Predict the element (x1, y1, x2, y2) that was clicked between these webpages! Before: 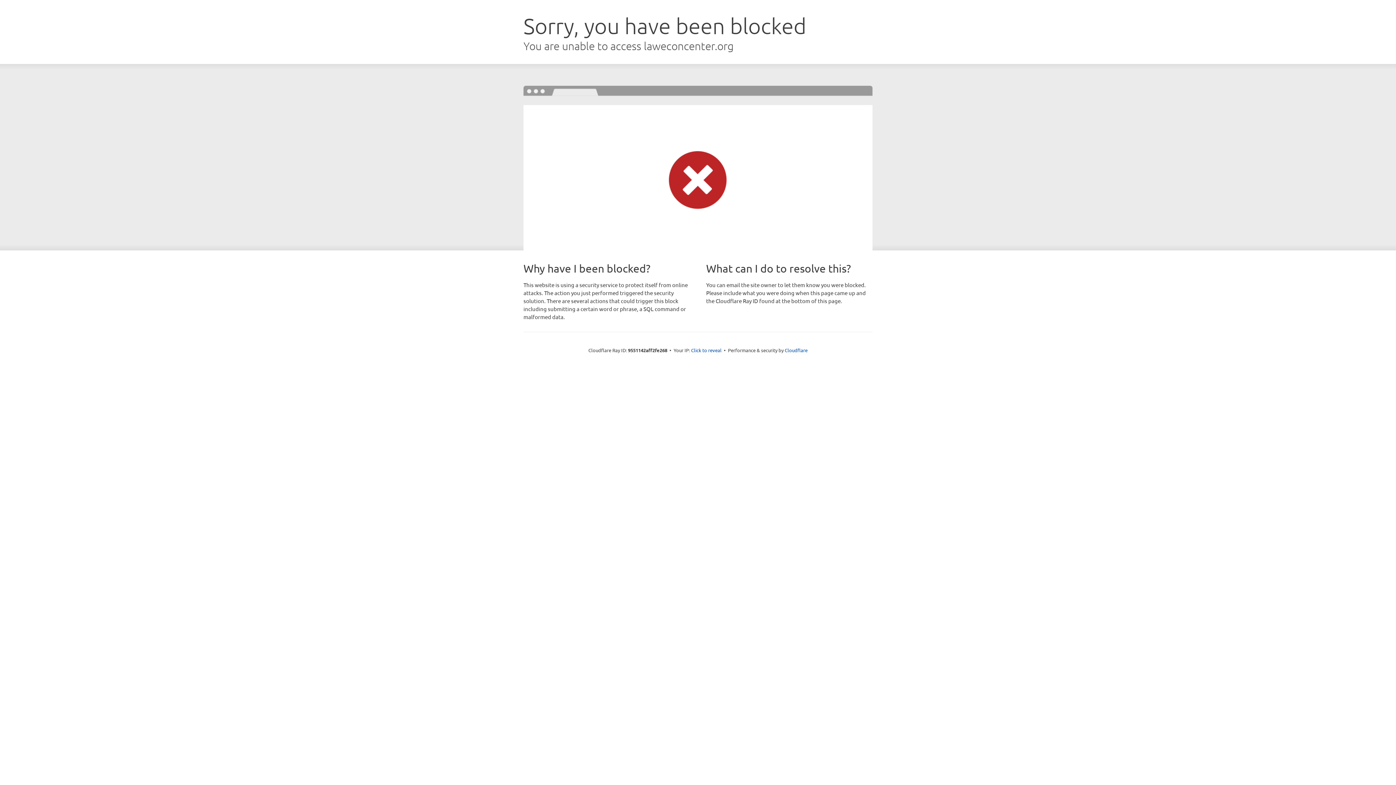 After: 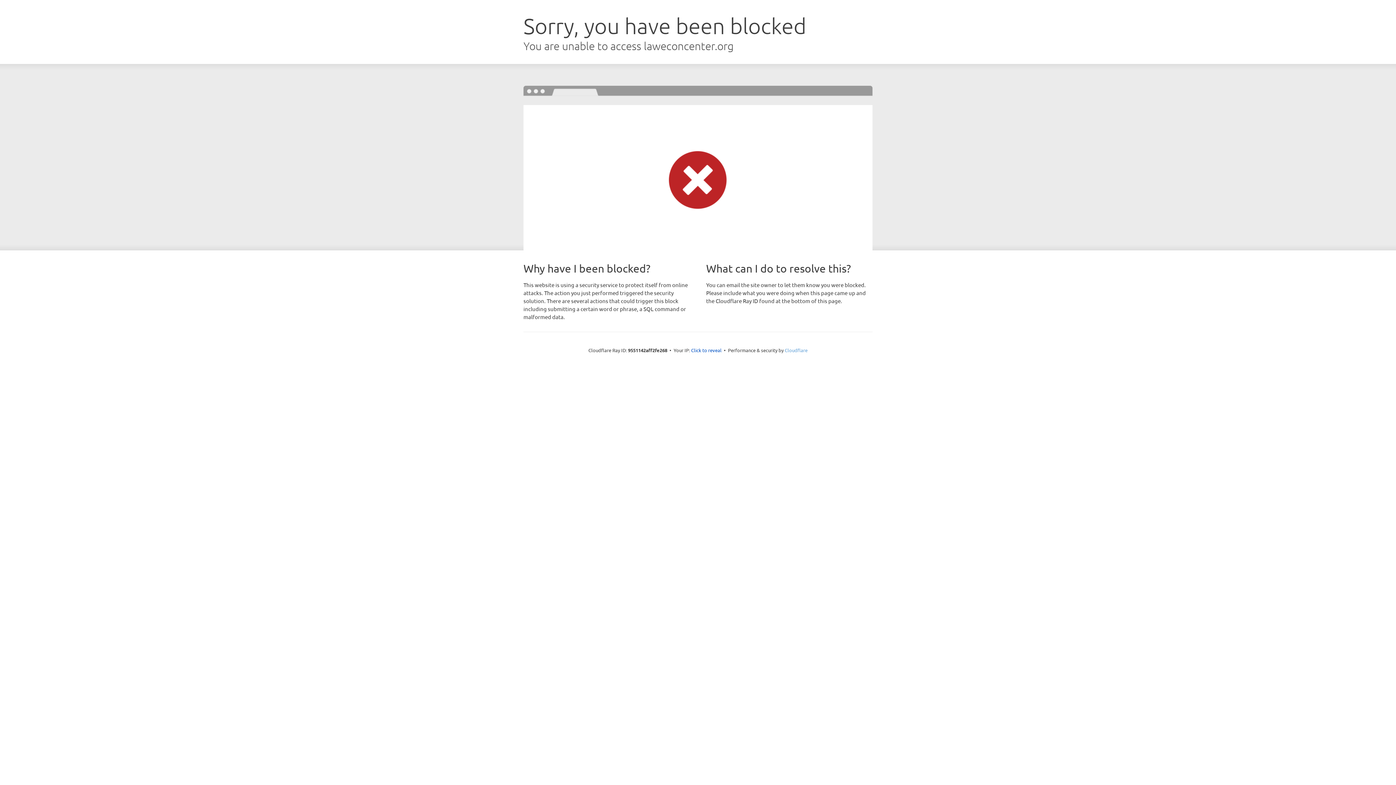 Action: bbox: (784, 347, 807, 353) label: Cloudflare